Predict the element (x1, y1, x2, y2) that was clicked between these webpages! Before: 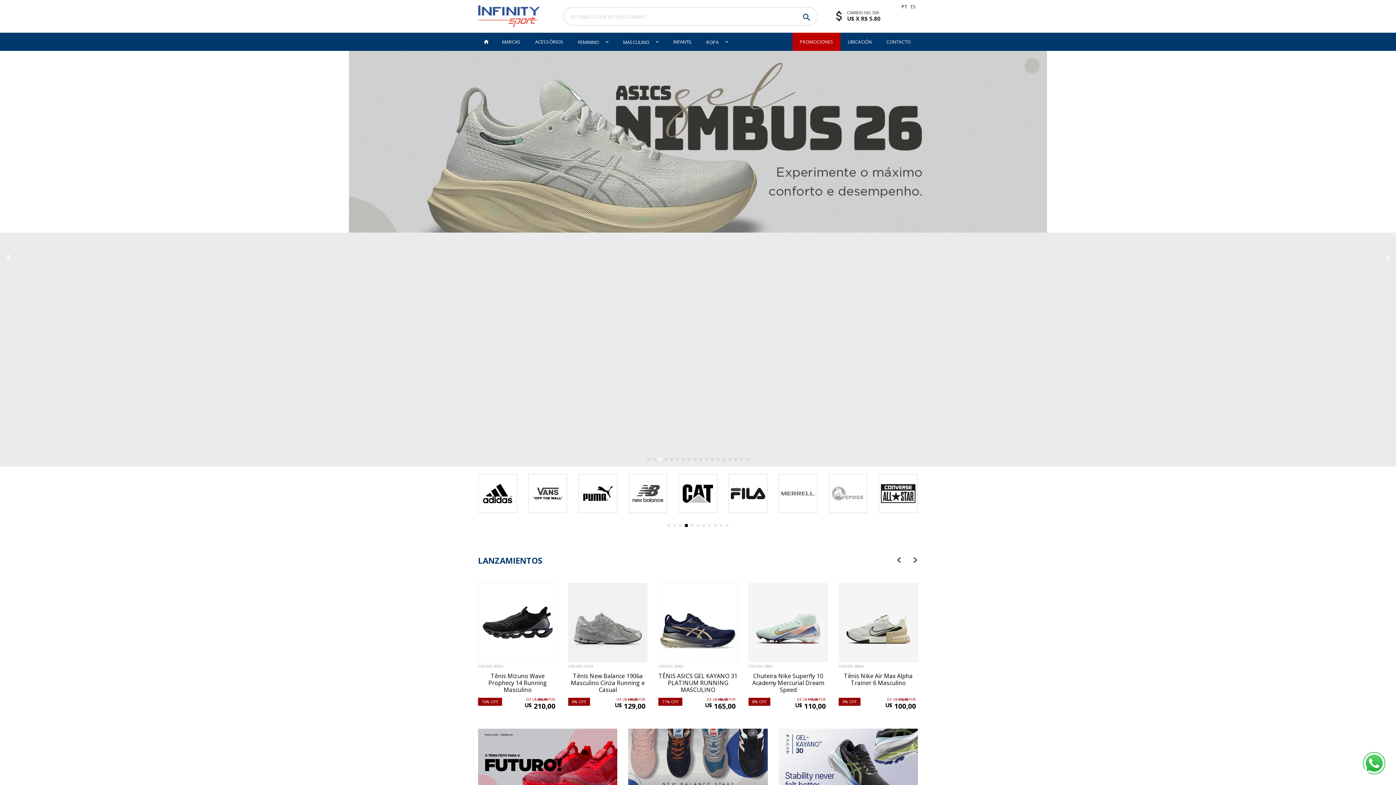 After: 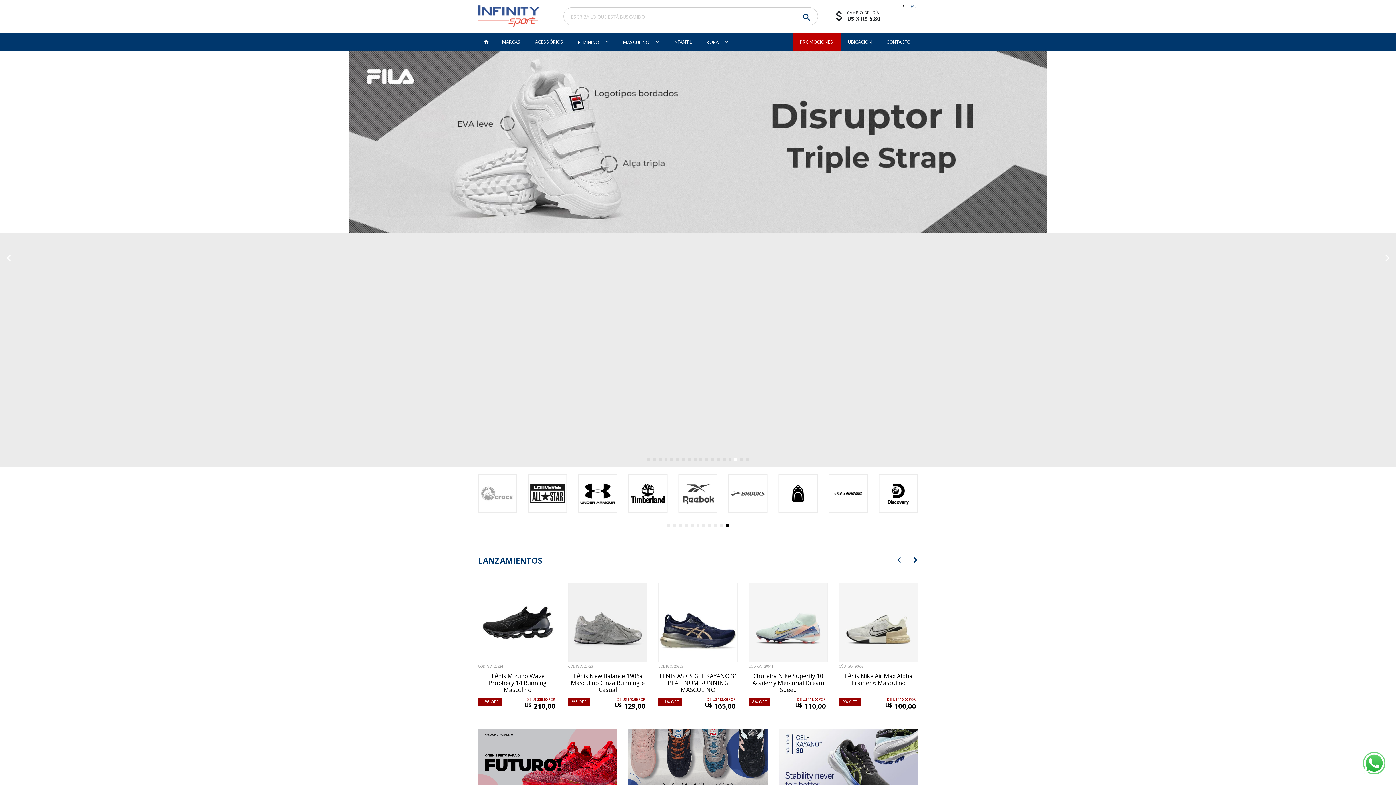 Action: label: Go to slide 13 bbox: (717, 458, 720, 461)